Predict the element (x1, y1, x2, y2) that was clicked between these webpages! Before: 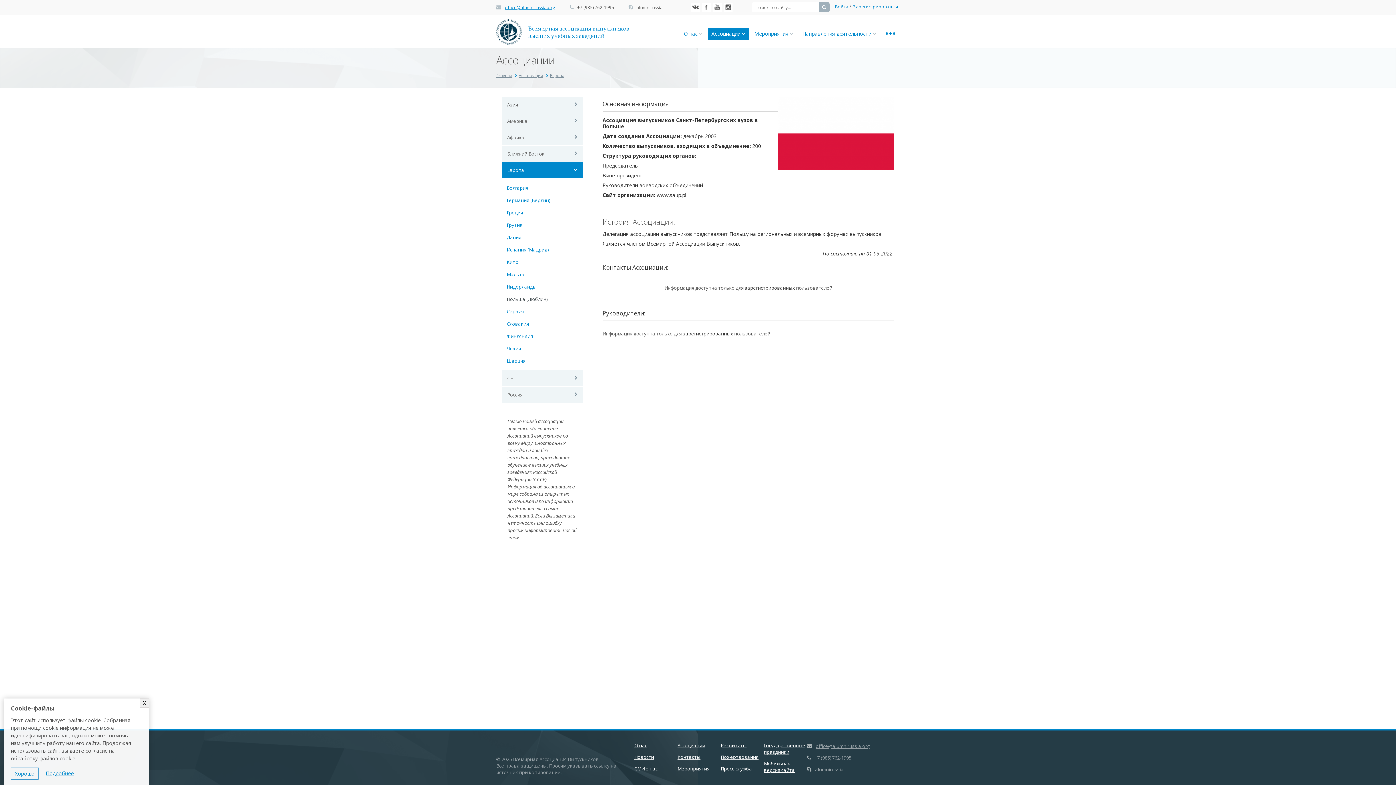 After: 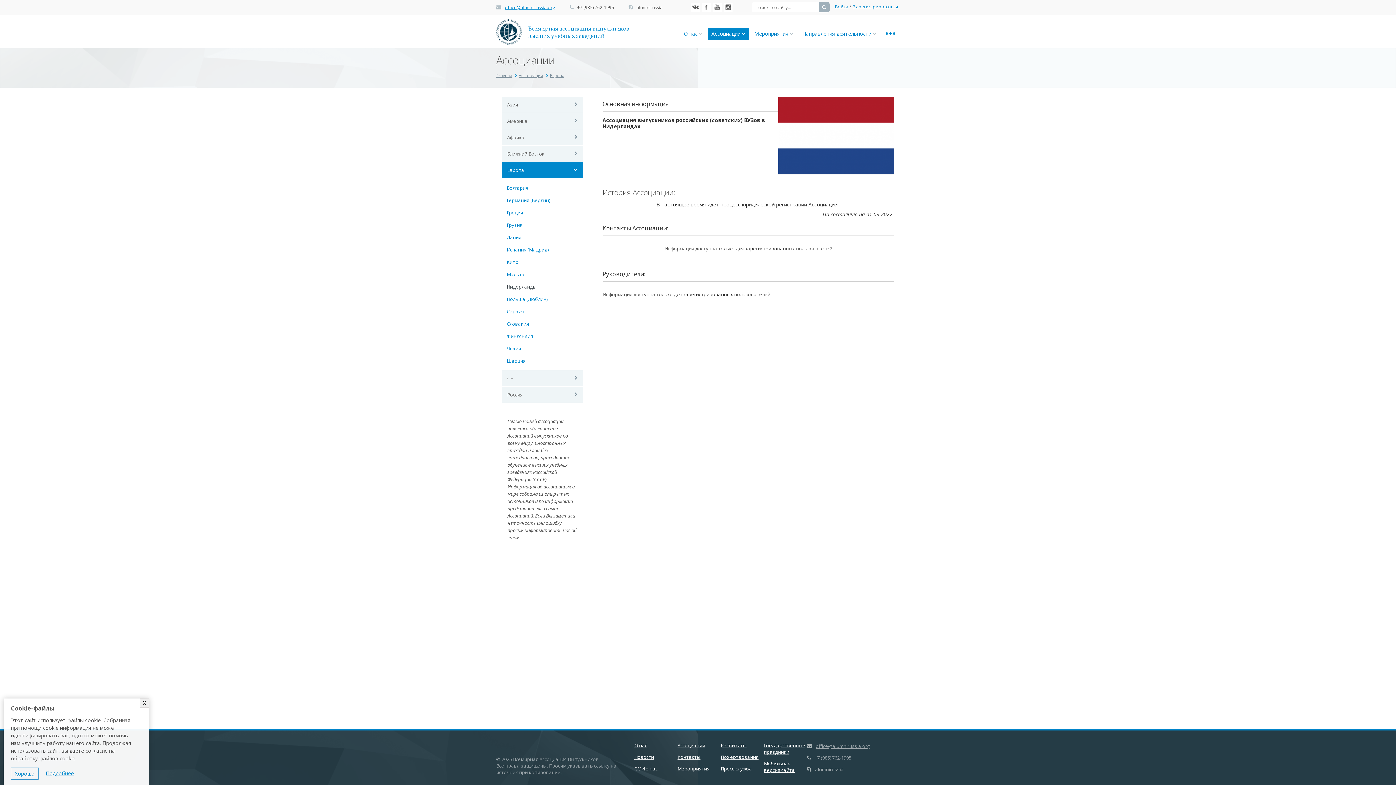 Action: bbox: (506, 283, 536, 290) label: Нидерланды